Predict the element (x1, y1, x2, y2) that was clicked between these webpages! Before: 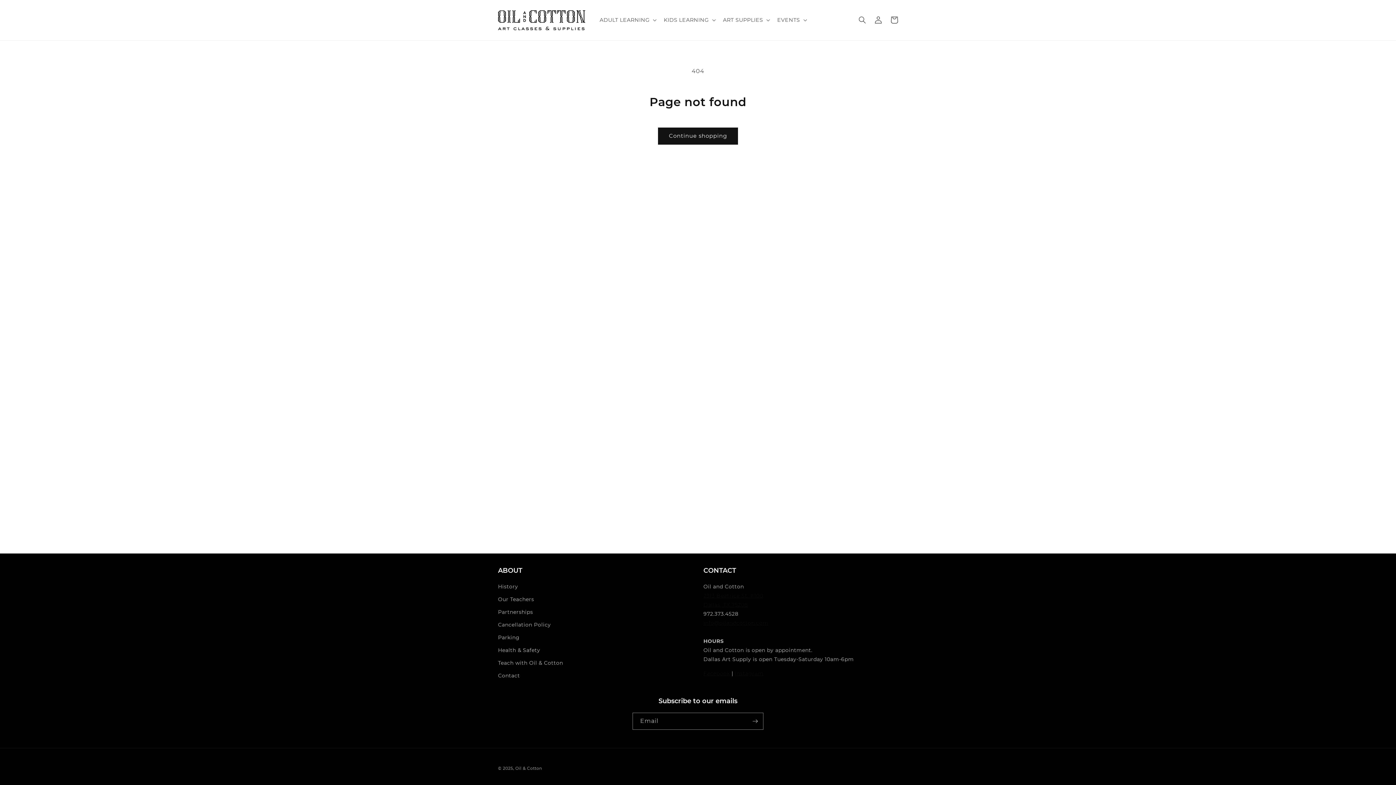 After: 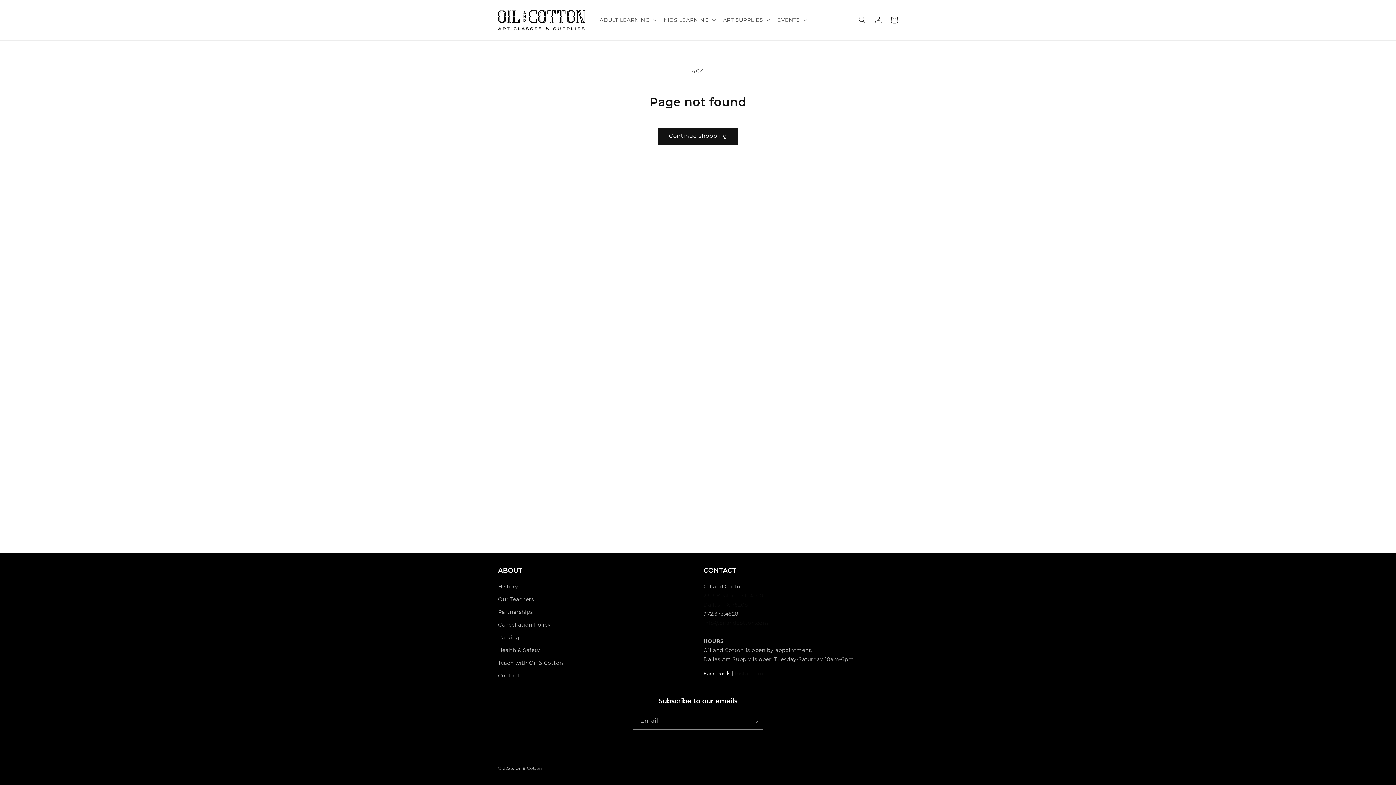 Action: bbox: (703, 670, 730, 677) label: Facebook